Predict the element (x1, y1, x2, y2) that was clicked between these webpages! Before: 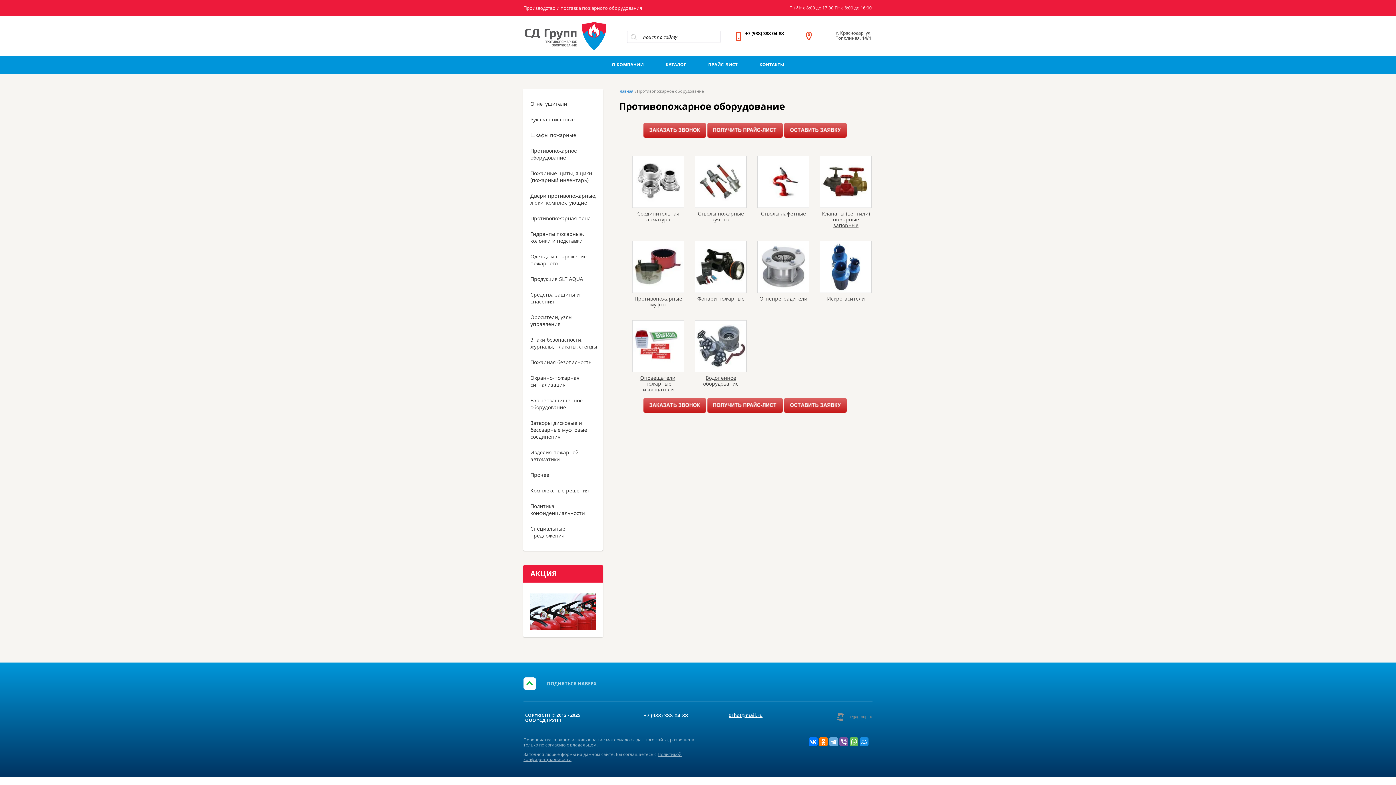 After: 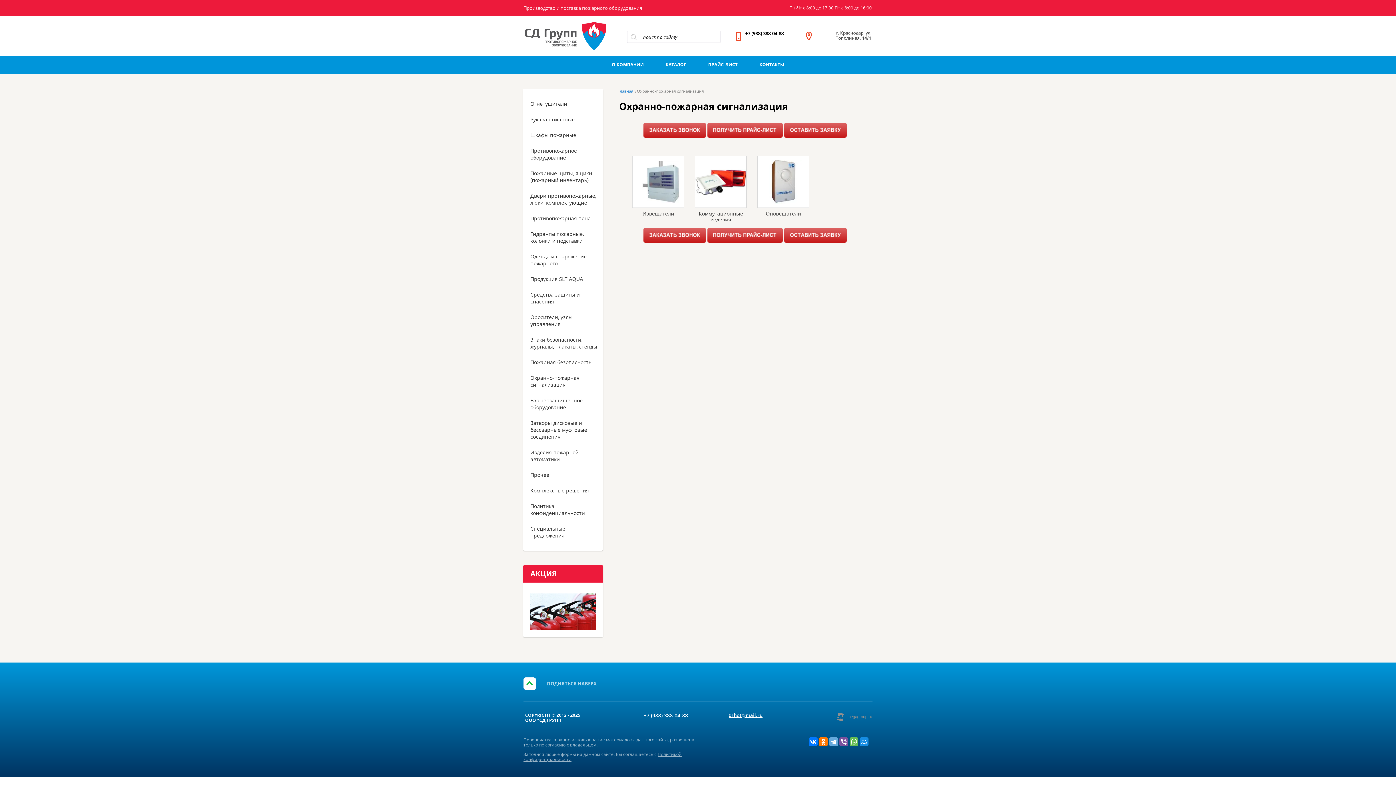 Action: label: Охранно-пожарная сигнализация bbox: (523, 370, 603, 392)